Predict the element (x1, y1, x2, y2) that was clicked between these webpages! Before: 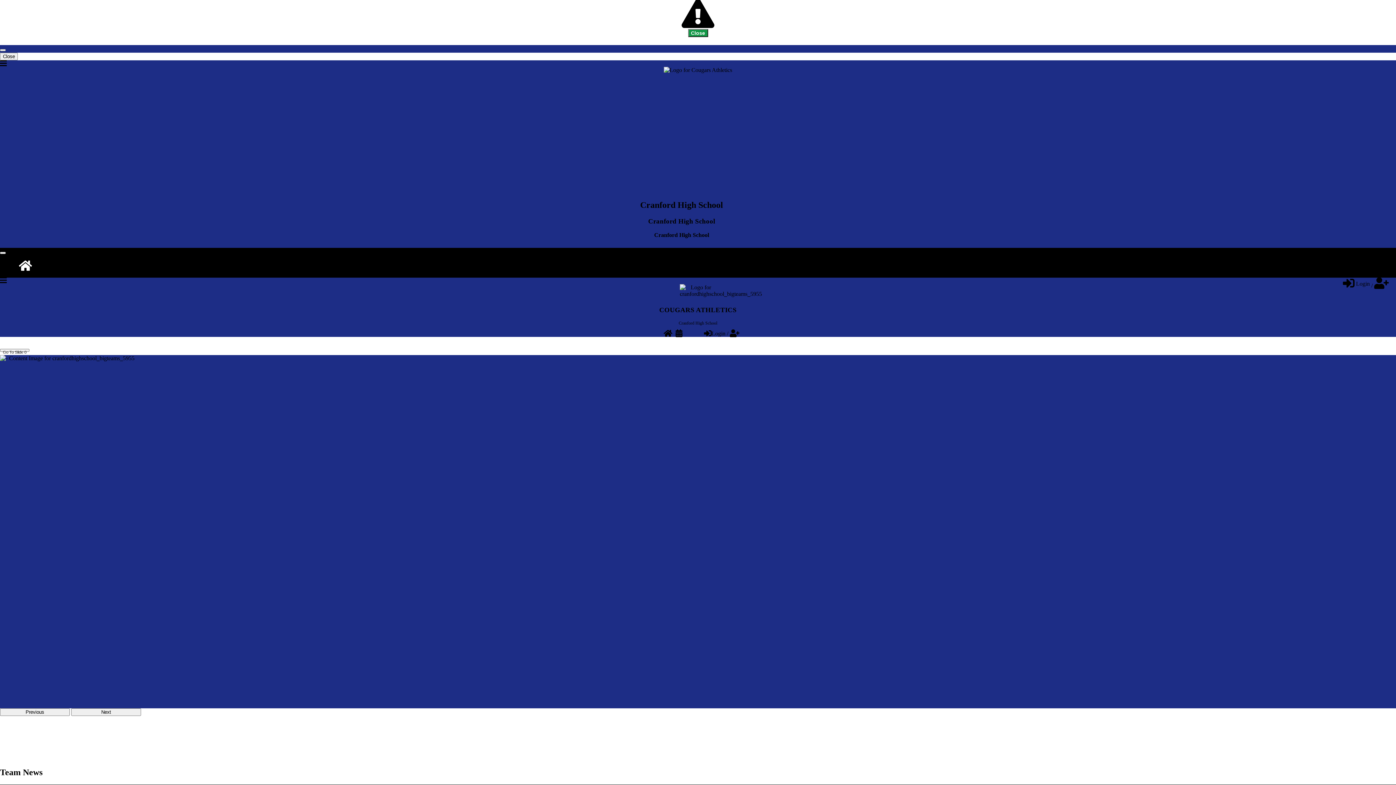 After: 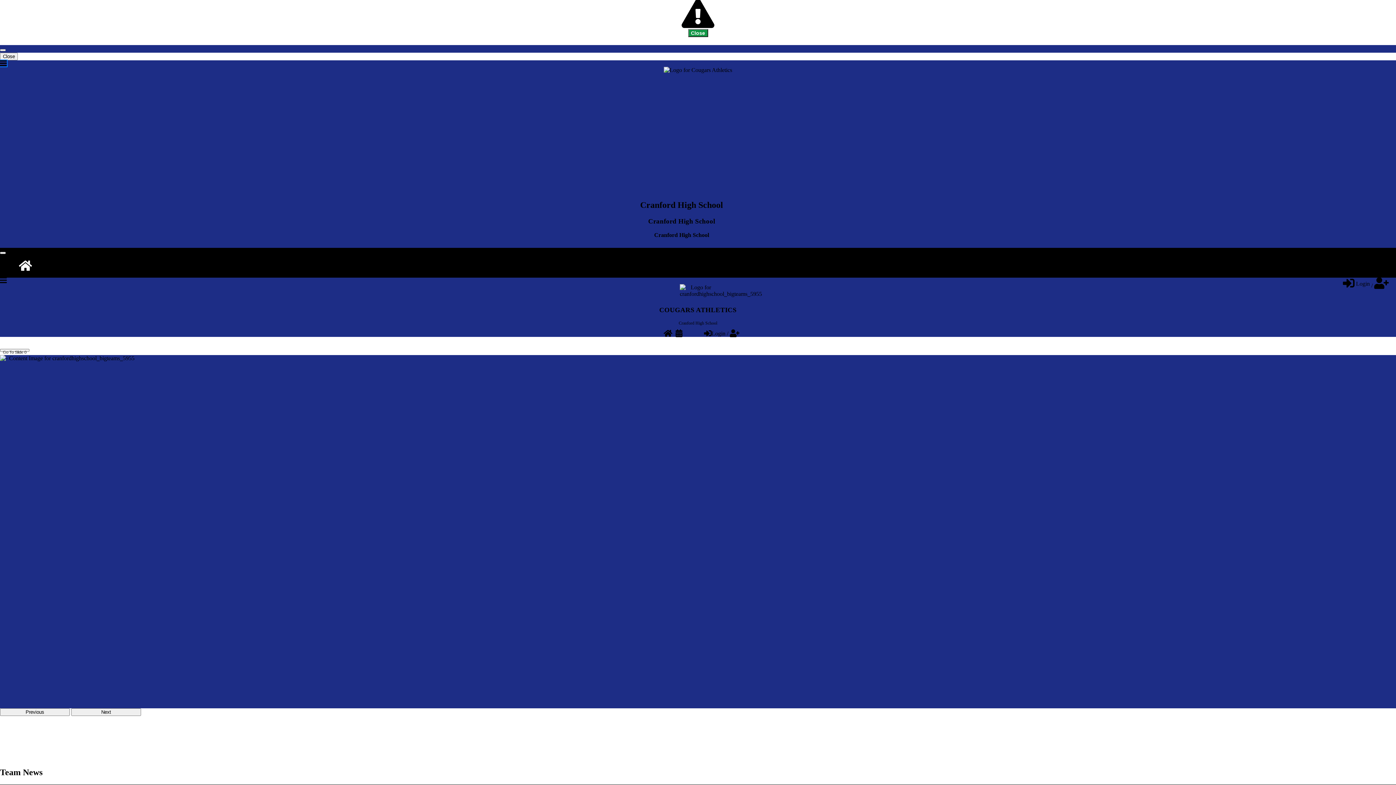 Action: label: Nav Menu Toggle bbox: (0, 60, 6, 66)